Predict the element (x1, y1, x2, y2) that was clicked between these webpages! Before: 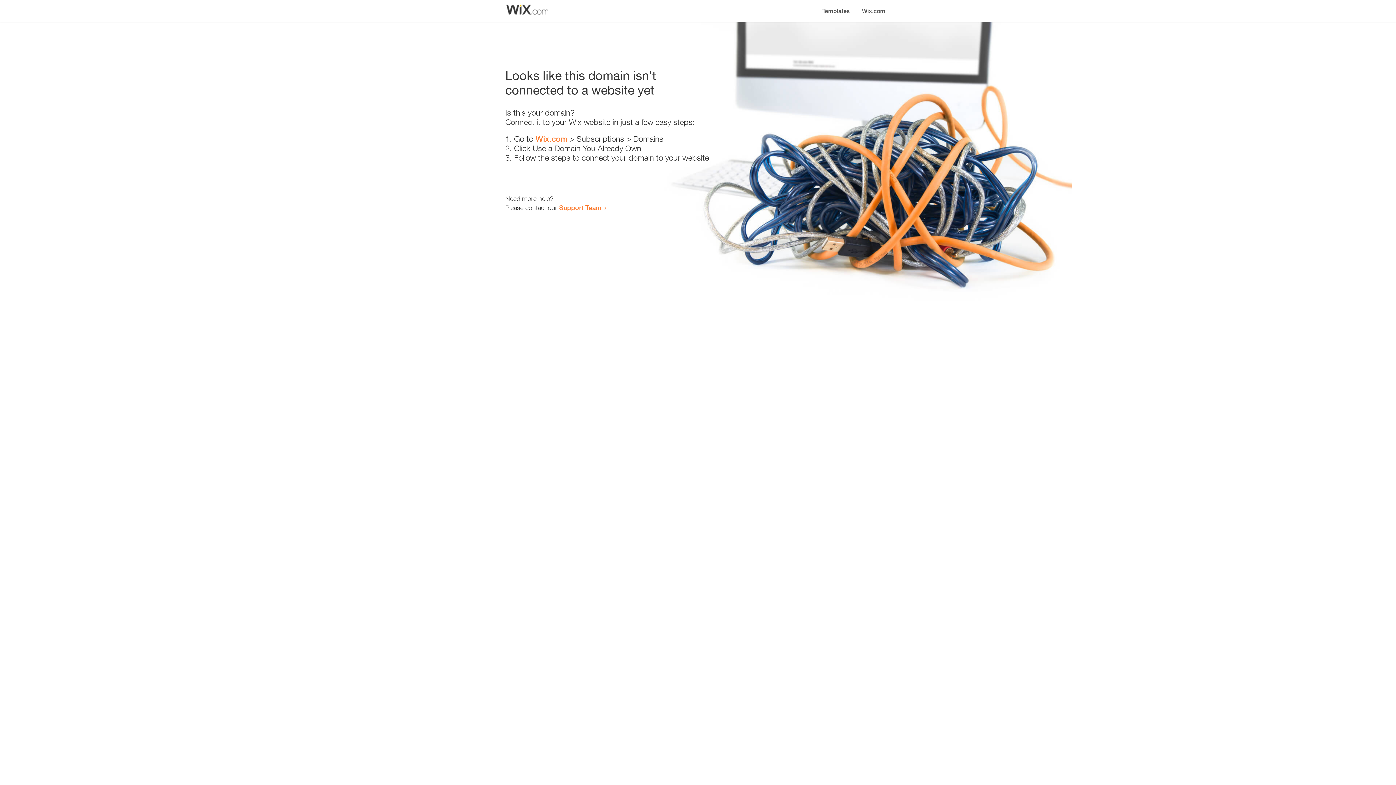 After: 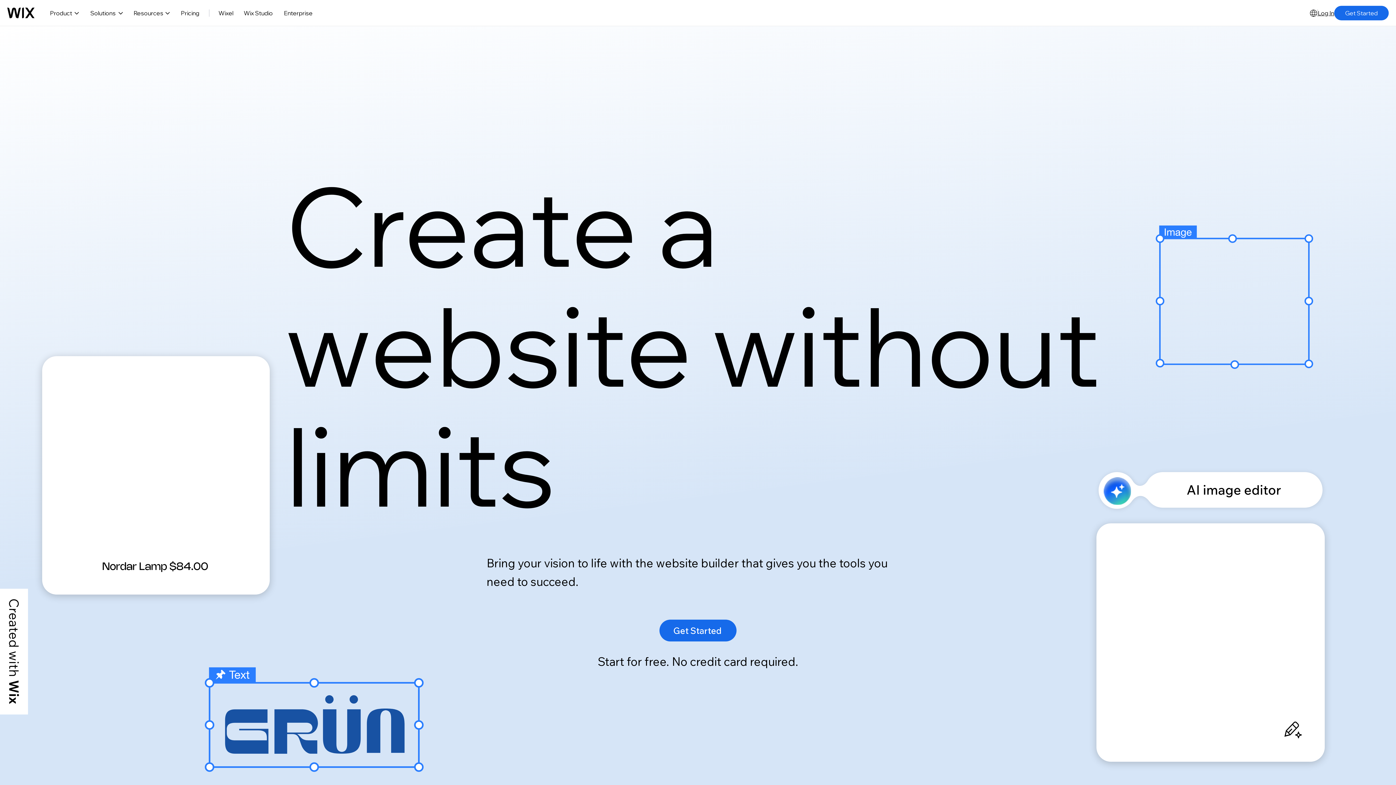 Action: bbox: (535, 134, 567, 143) label: Wix.com